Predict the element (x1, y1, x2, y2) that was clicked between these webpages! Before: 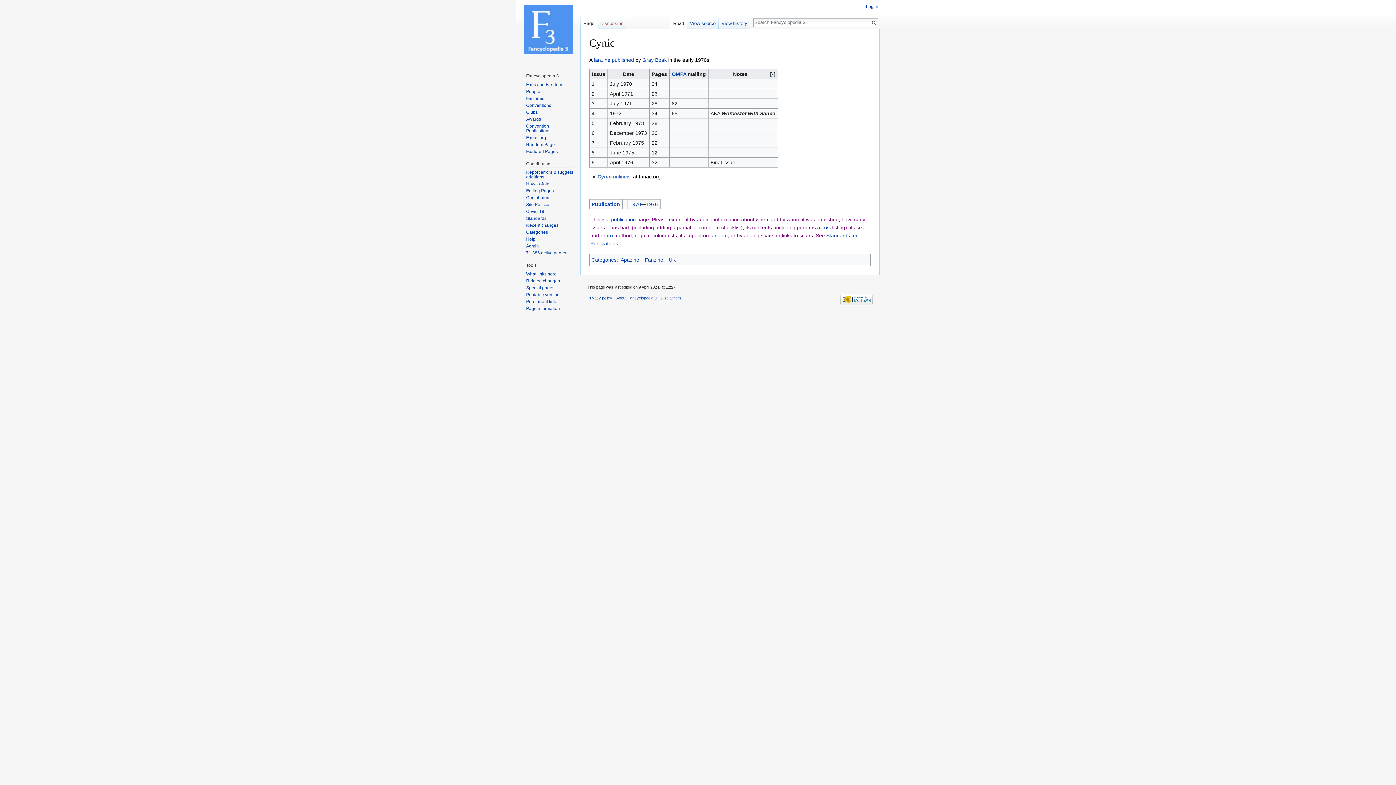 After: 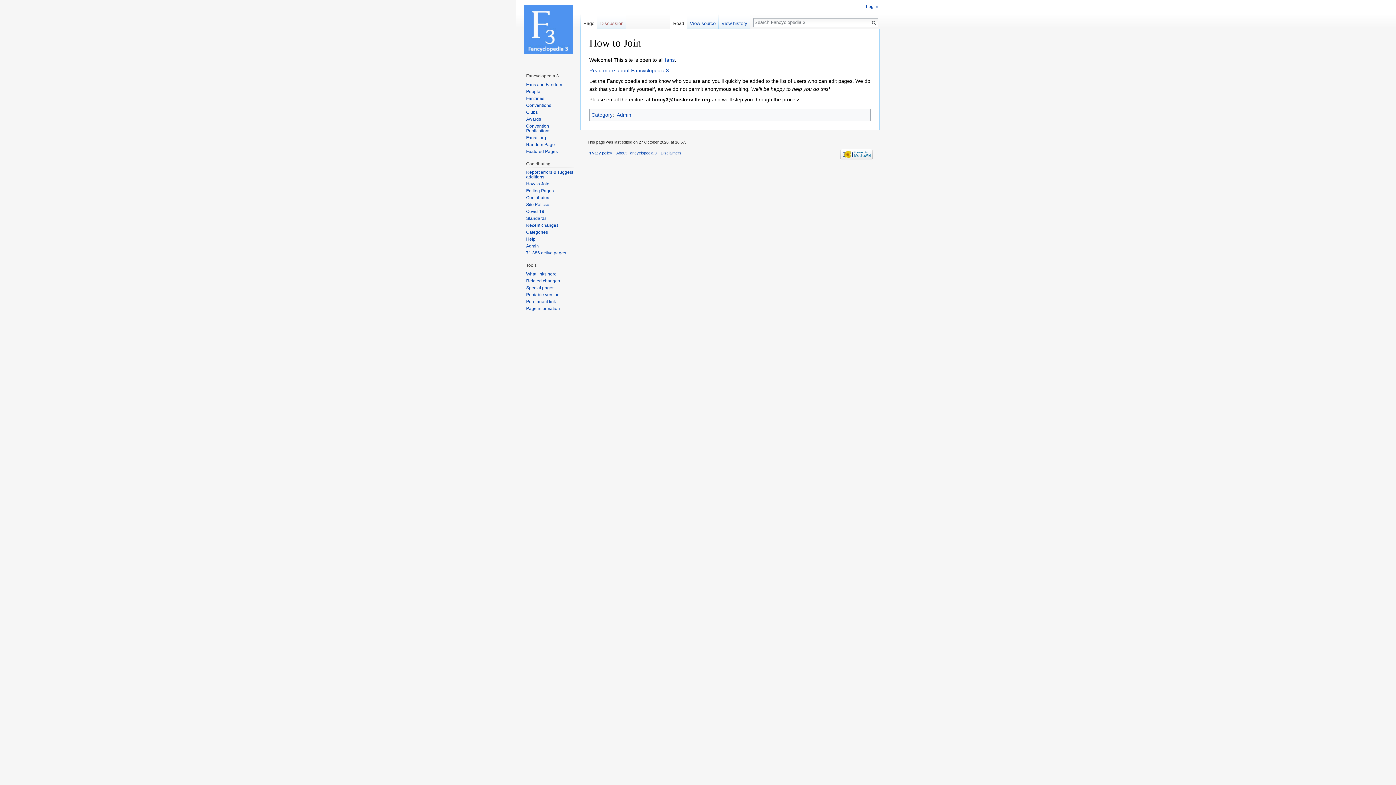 Action: label: How to Join bbox: (526, 181, 549, 186)